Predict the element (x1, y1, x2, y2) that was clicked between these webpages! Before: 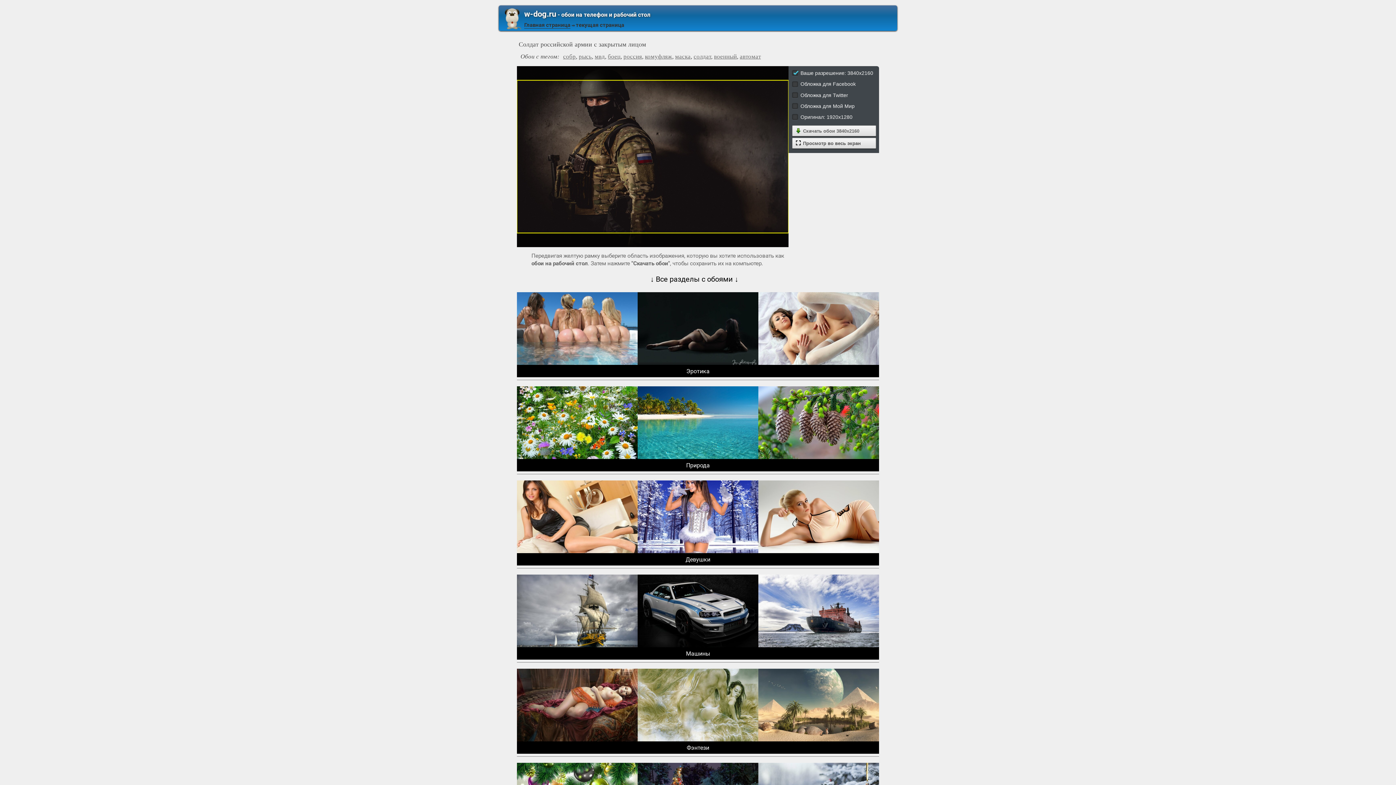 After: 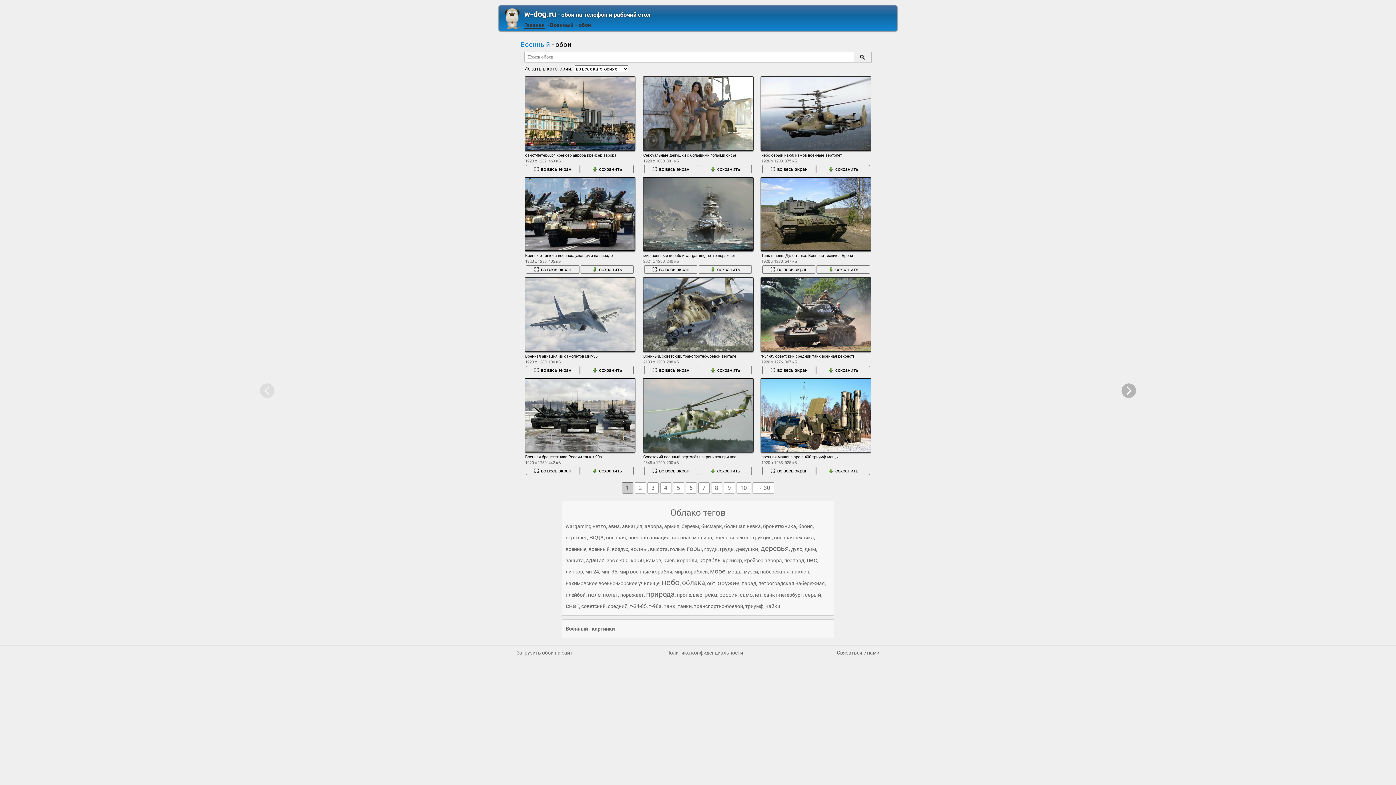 Action: bbox: (714, 53, 737, 60) label: военный